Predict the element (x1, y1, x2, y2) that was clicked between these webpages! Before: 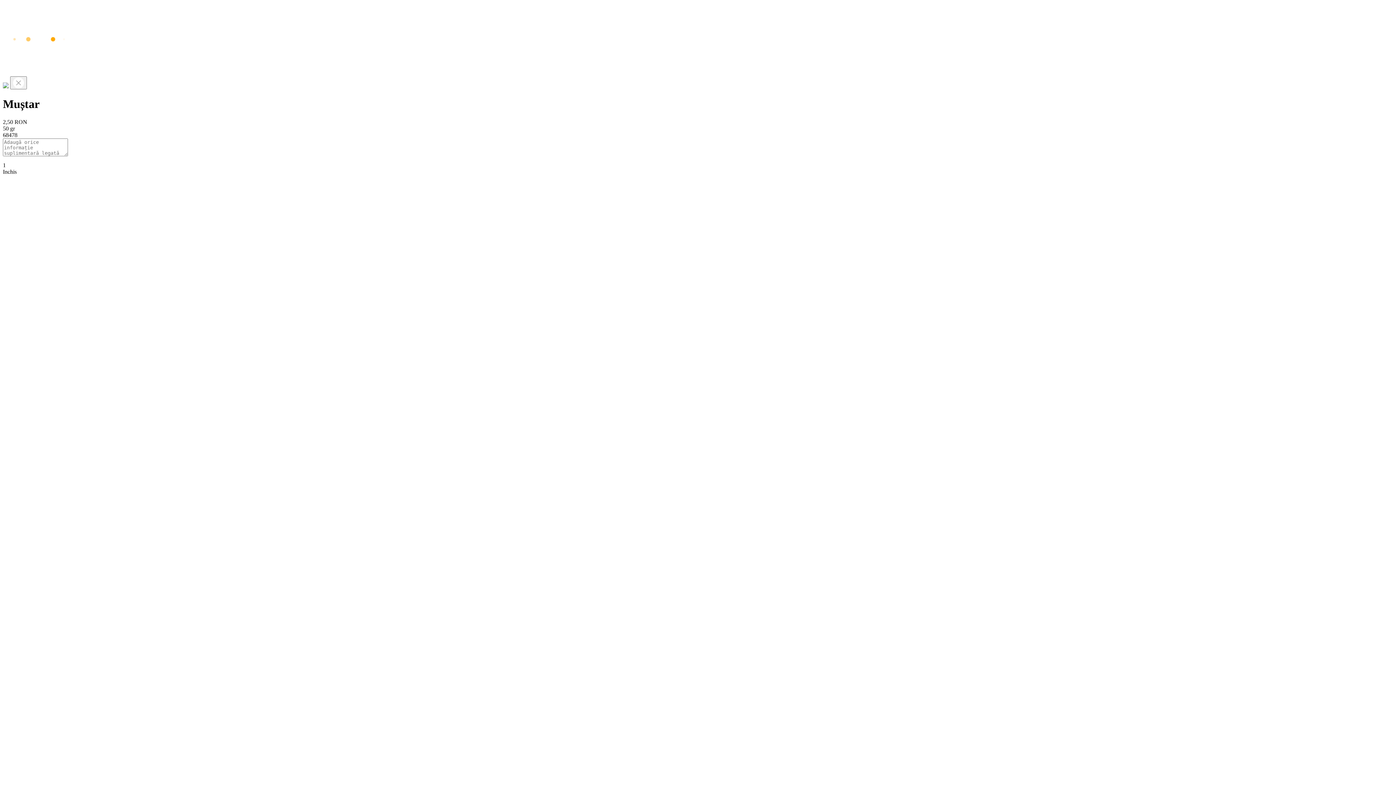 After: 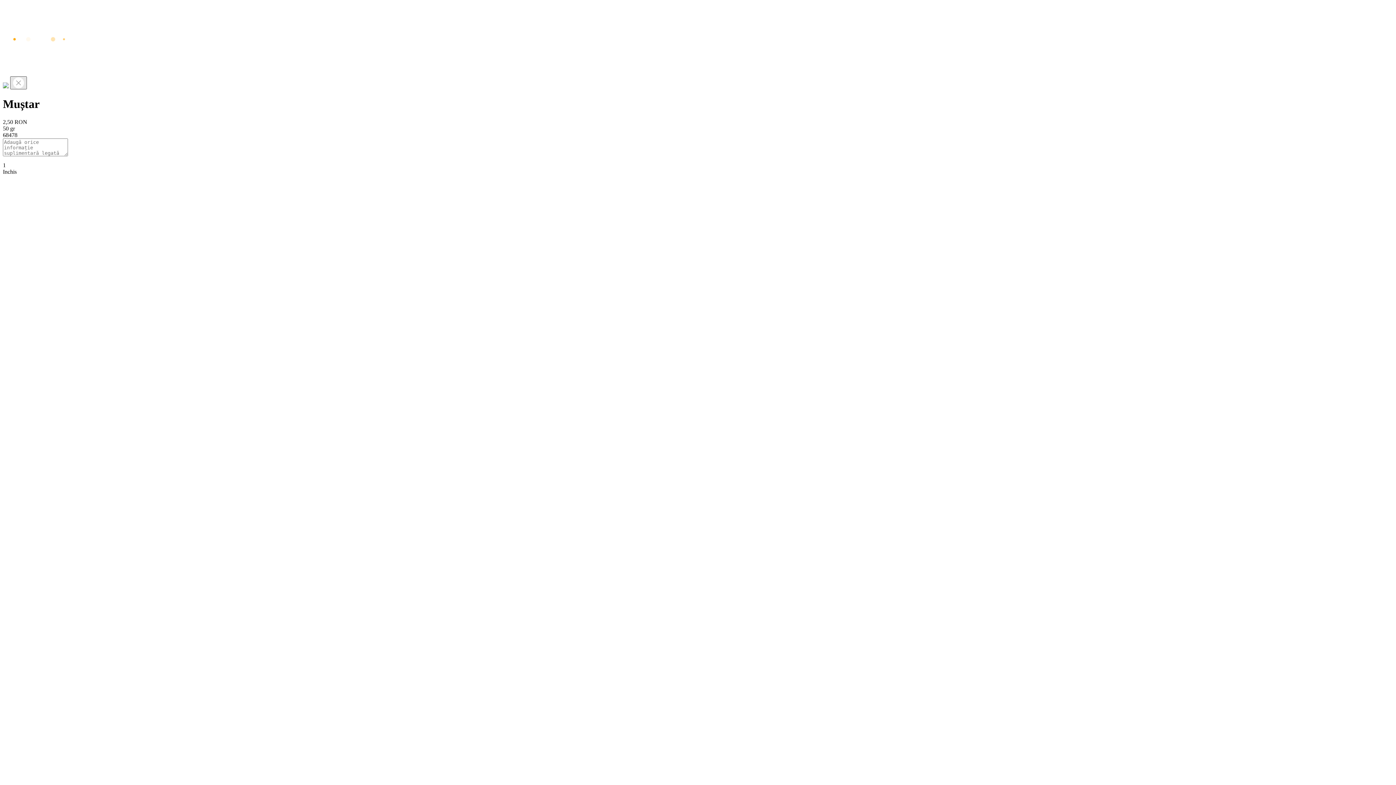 Action: label: Close bbox: (10, 76, 26, 89)